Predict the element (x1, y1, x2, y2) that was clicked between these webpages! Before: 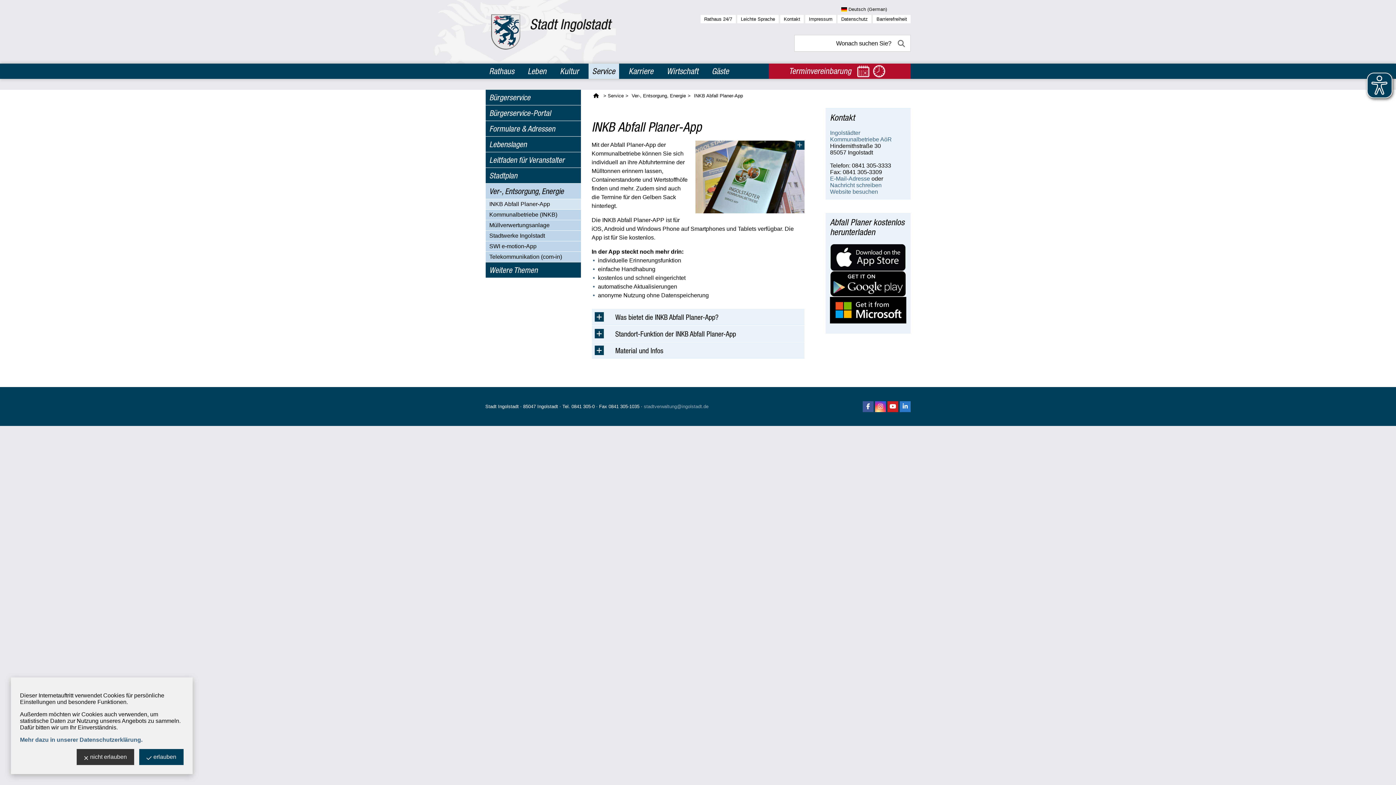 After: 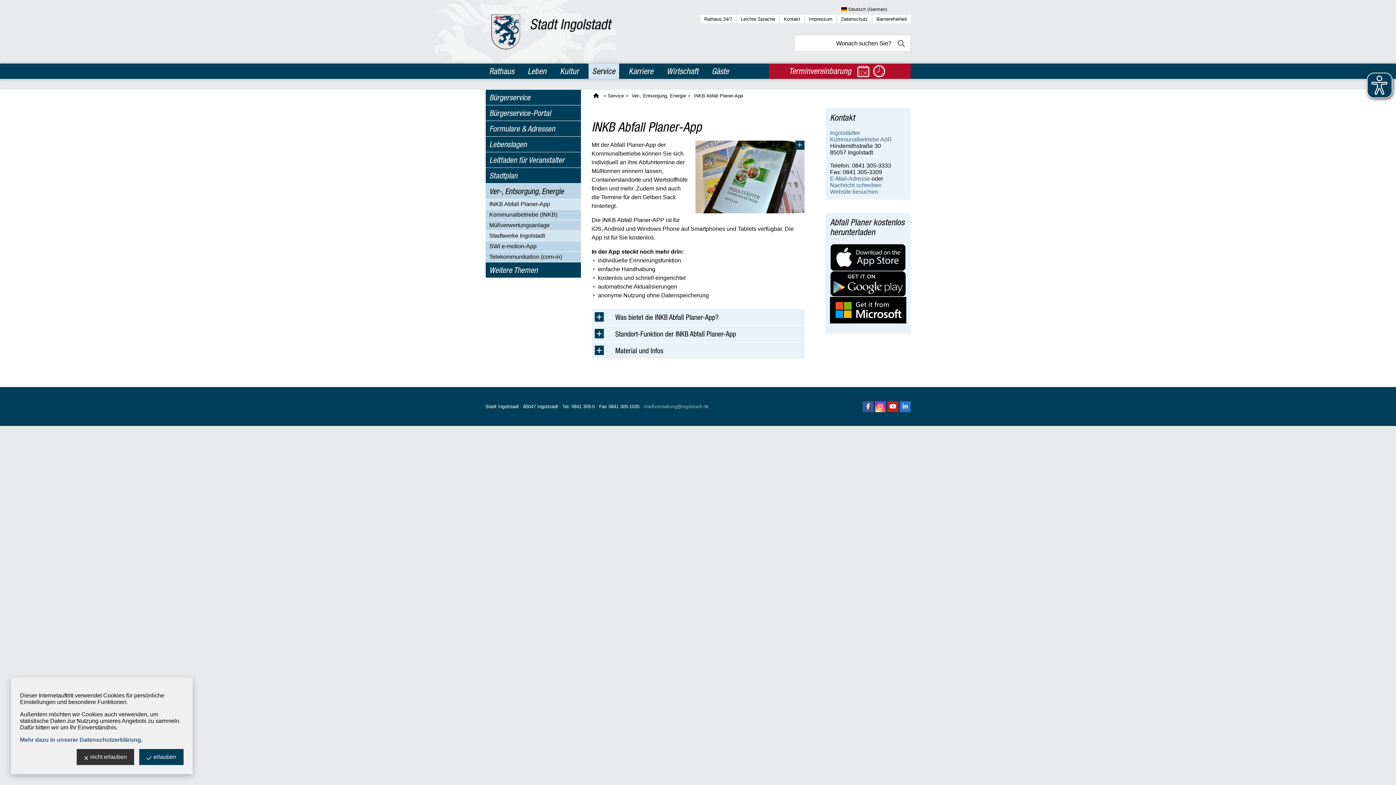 Action: label: Stadtwerke Ingolstadt bbox: (485, 231, 581, 241)